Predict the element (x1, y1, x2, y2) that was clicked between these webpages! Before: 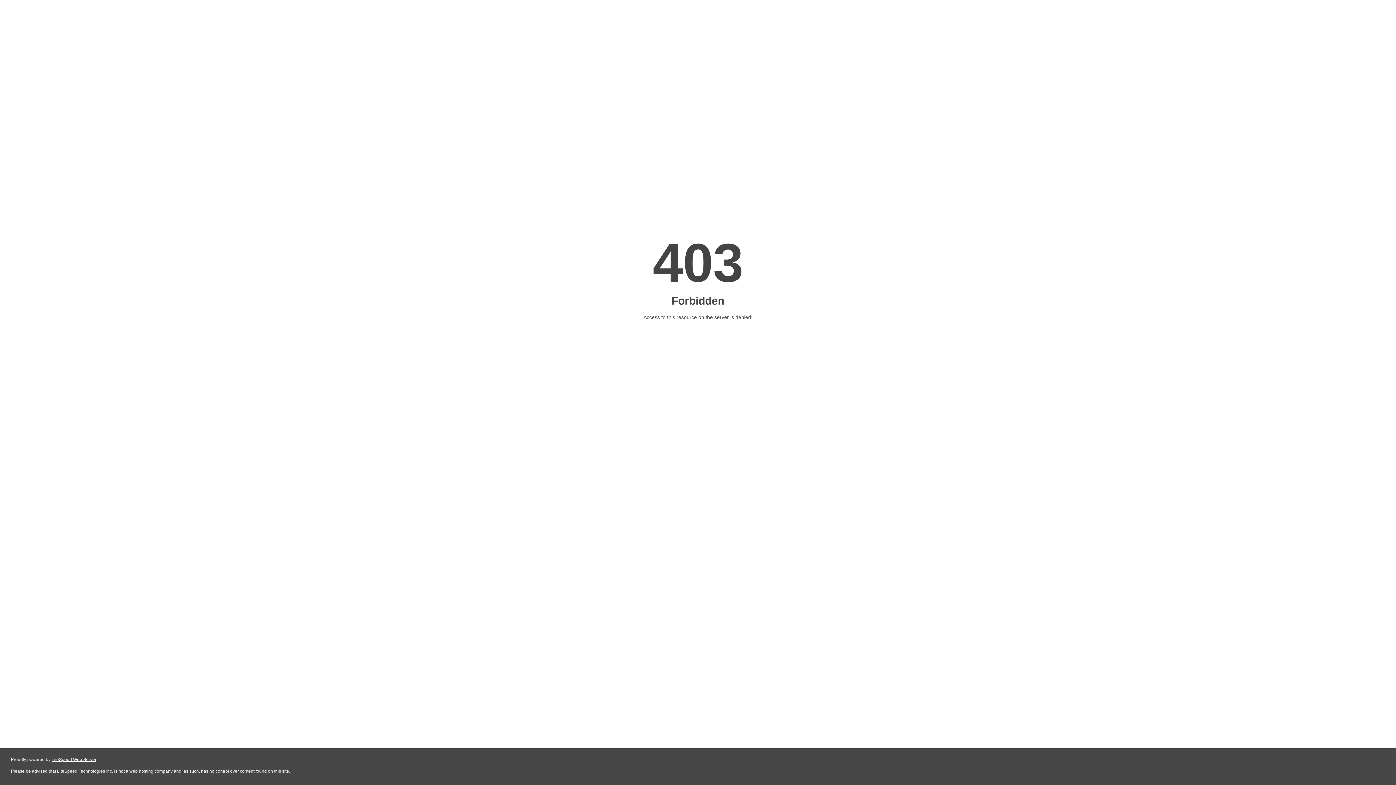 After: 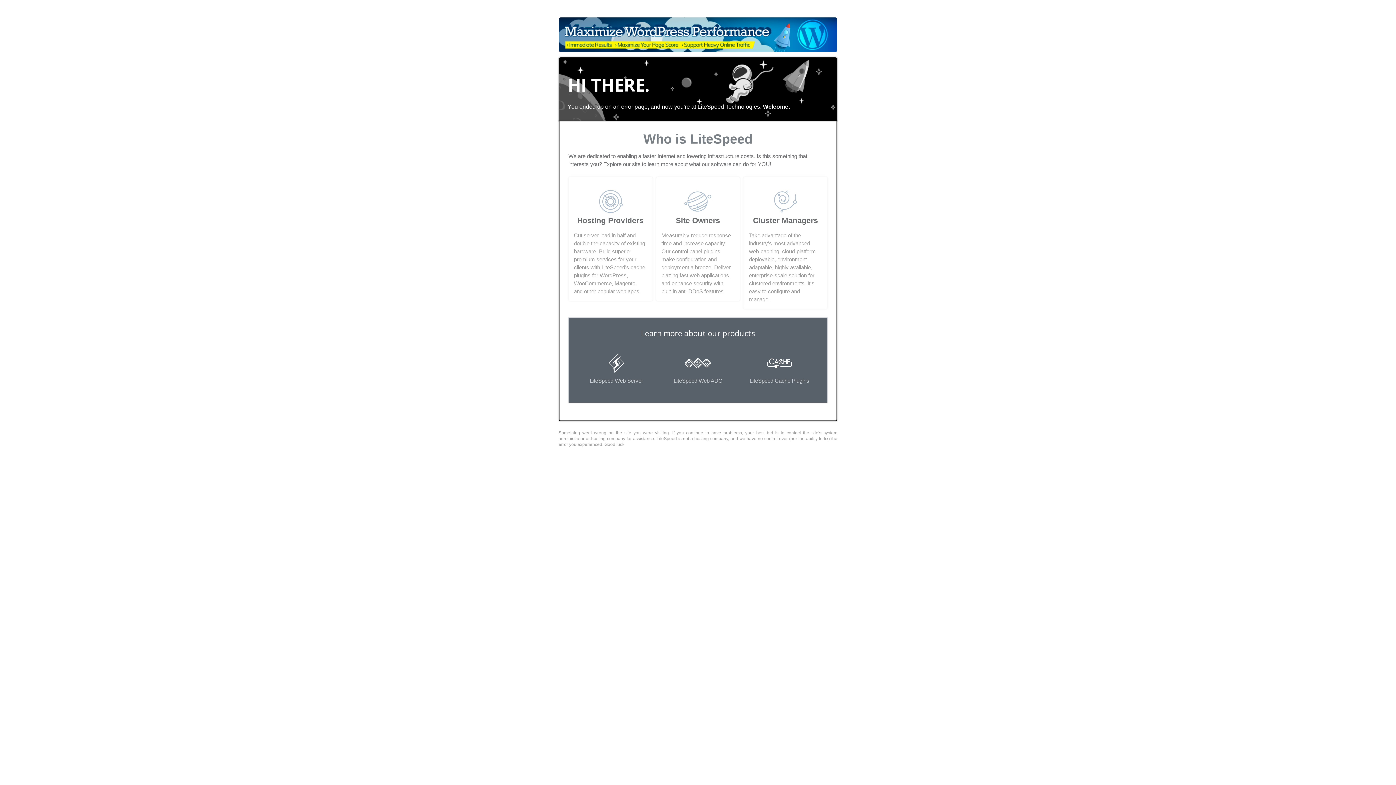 Action: bbox: (51, 757, 96, 762) label: LiteSpeed Web Server